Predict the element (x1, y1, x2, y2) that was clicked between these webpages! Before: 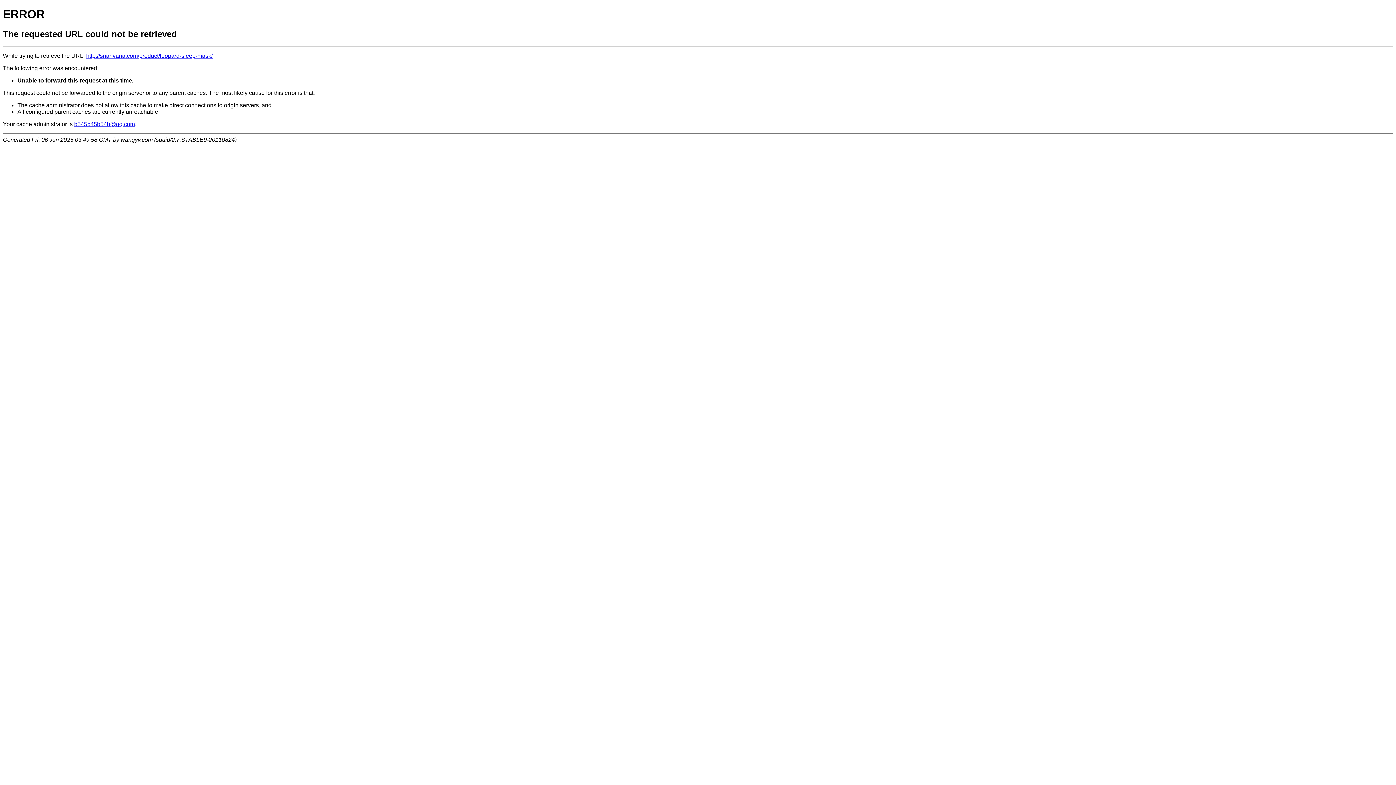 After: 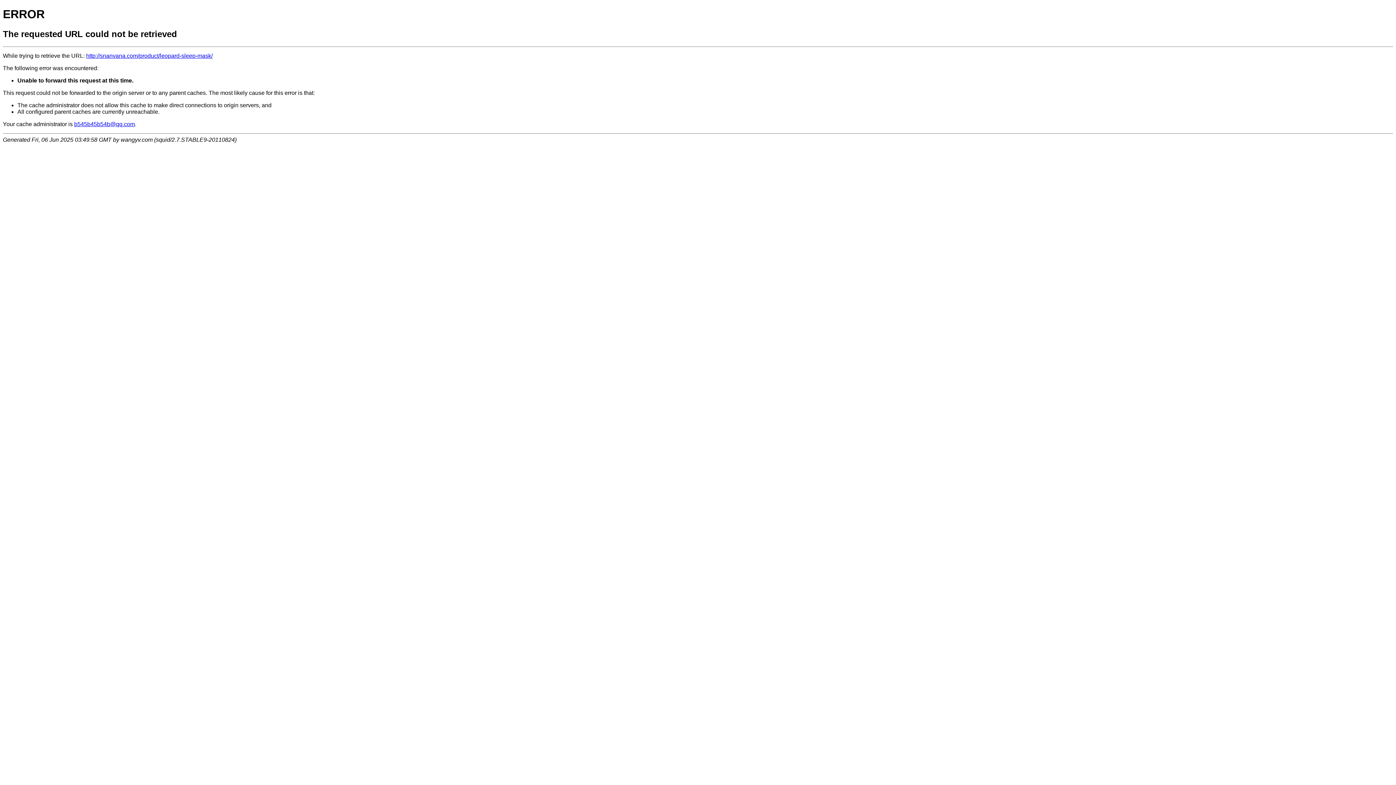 Action: label: b545b45b54b@qq.com bbox: (74, 121, 134, 127)